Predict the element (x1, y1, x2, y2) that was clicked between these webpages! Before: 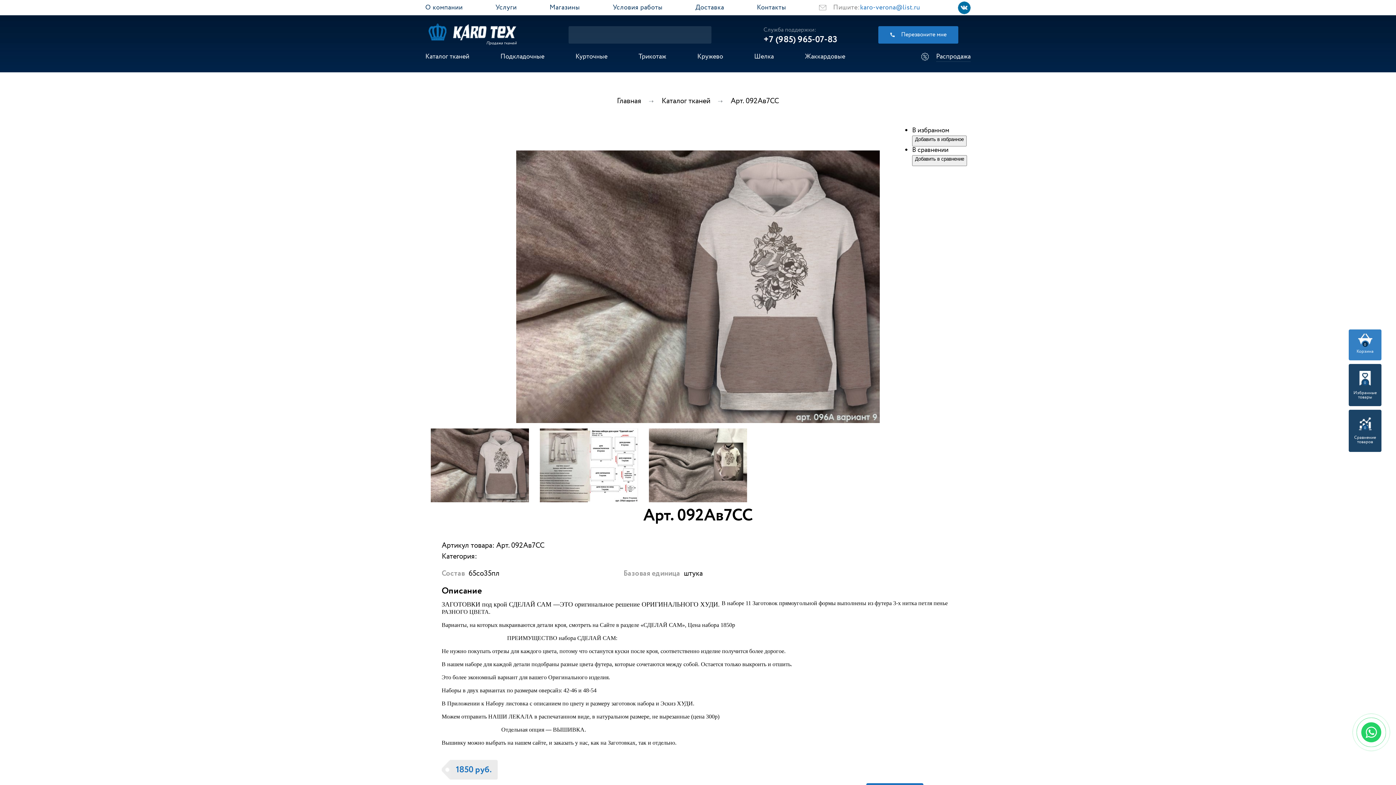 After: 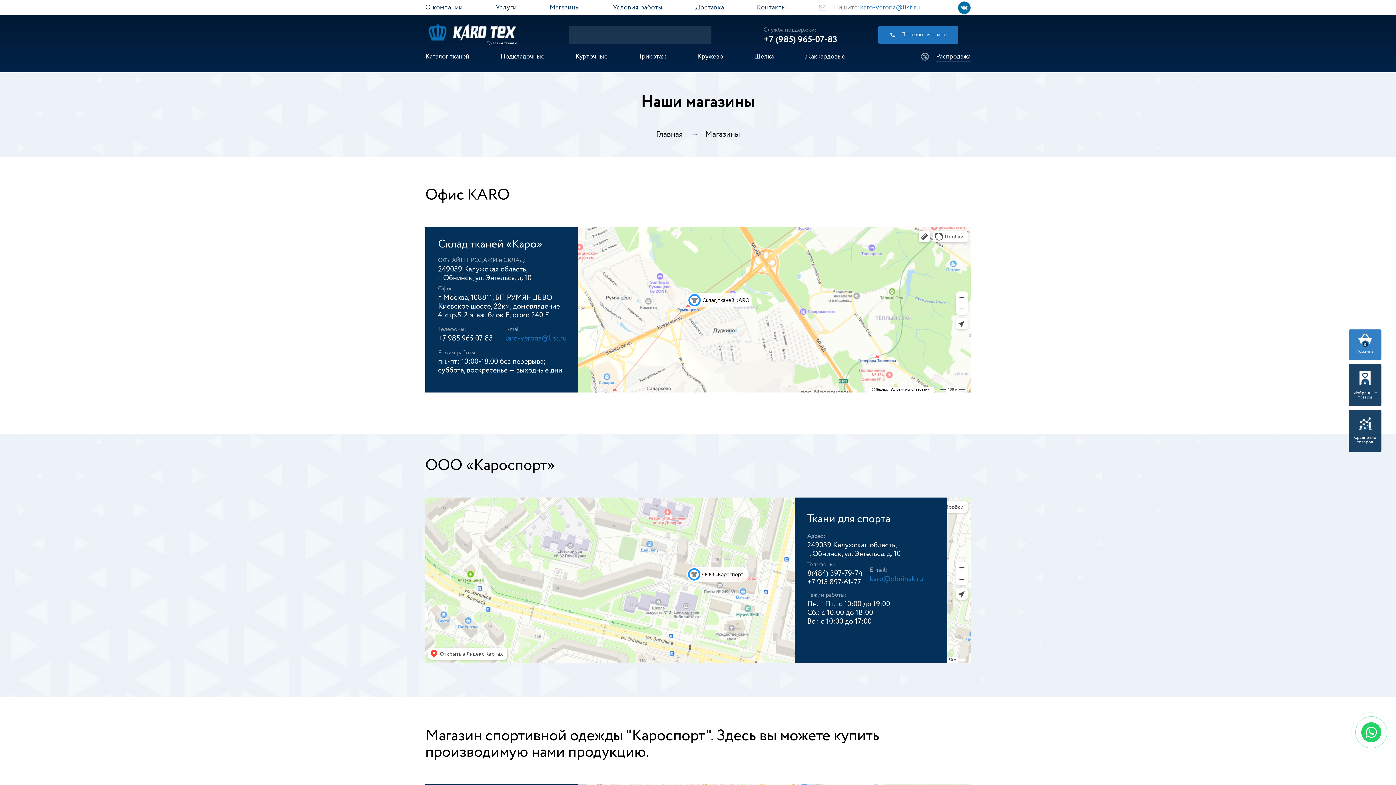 Action: bbox: (549, 2, 580, 12) label: Магазины